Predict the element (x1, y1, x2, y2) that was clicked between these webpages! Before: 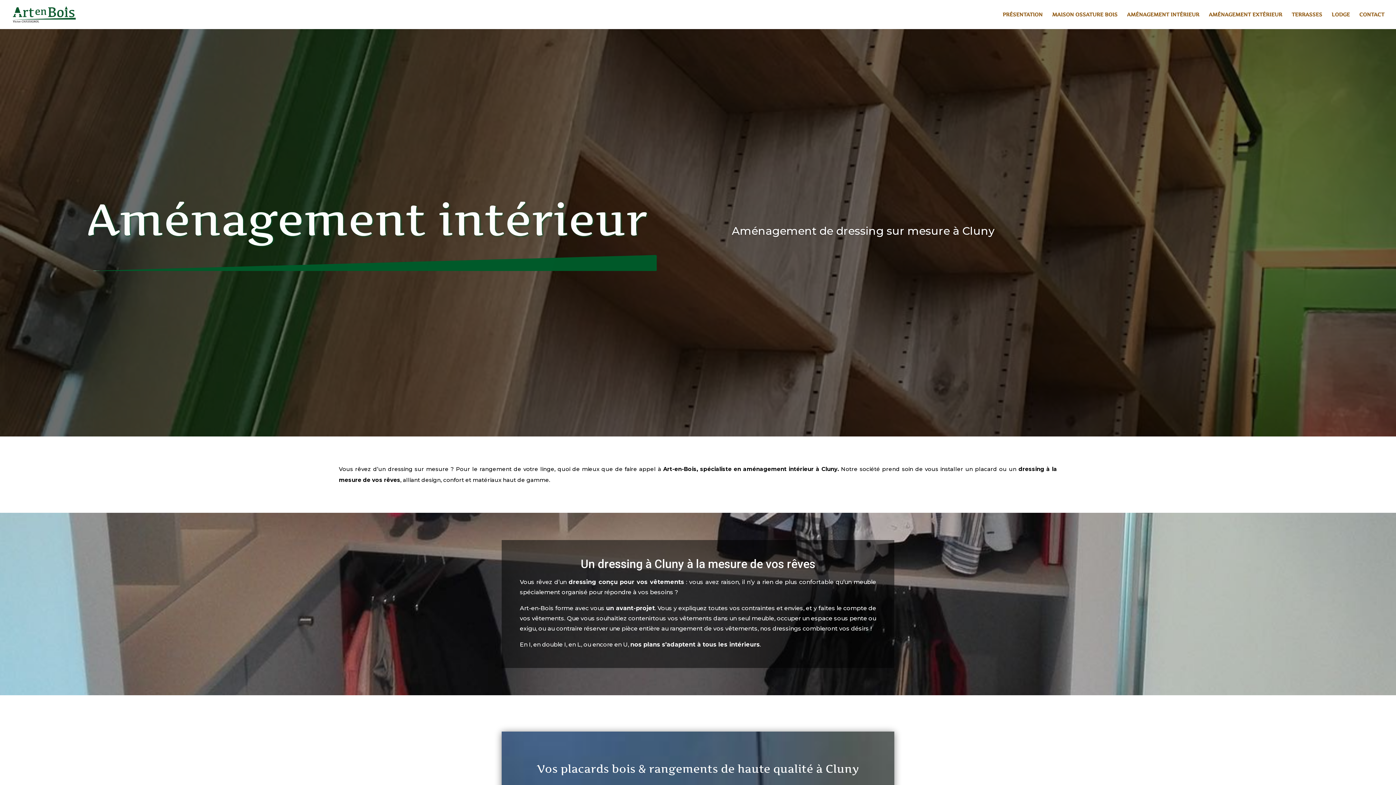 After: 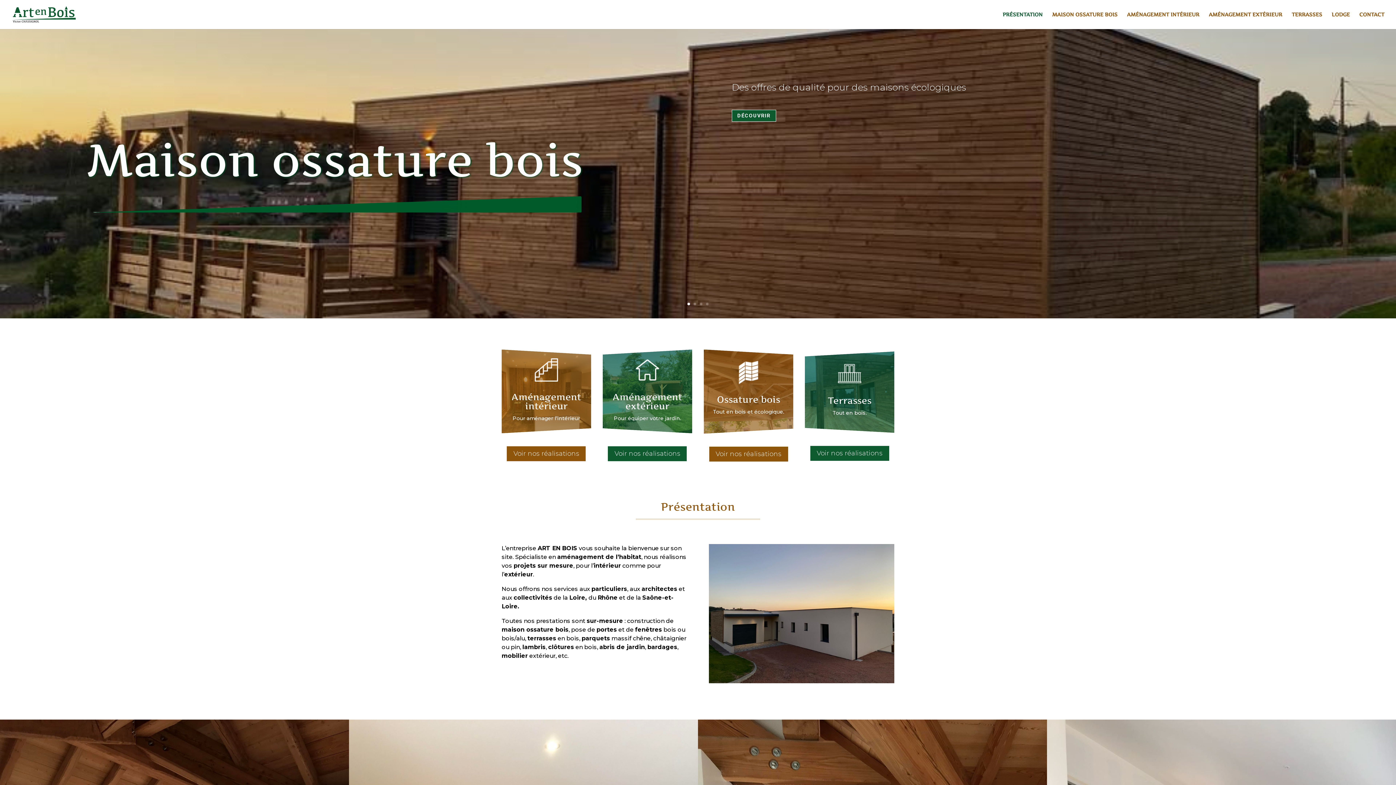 Action: label: PRÉSENTATION bbox: (1002, 12, 1042, 29)